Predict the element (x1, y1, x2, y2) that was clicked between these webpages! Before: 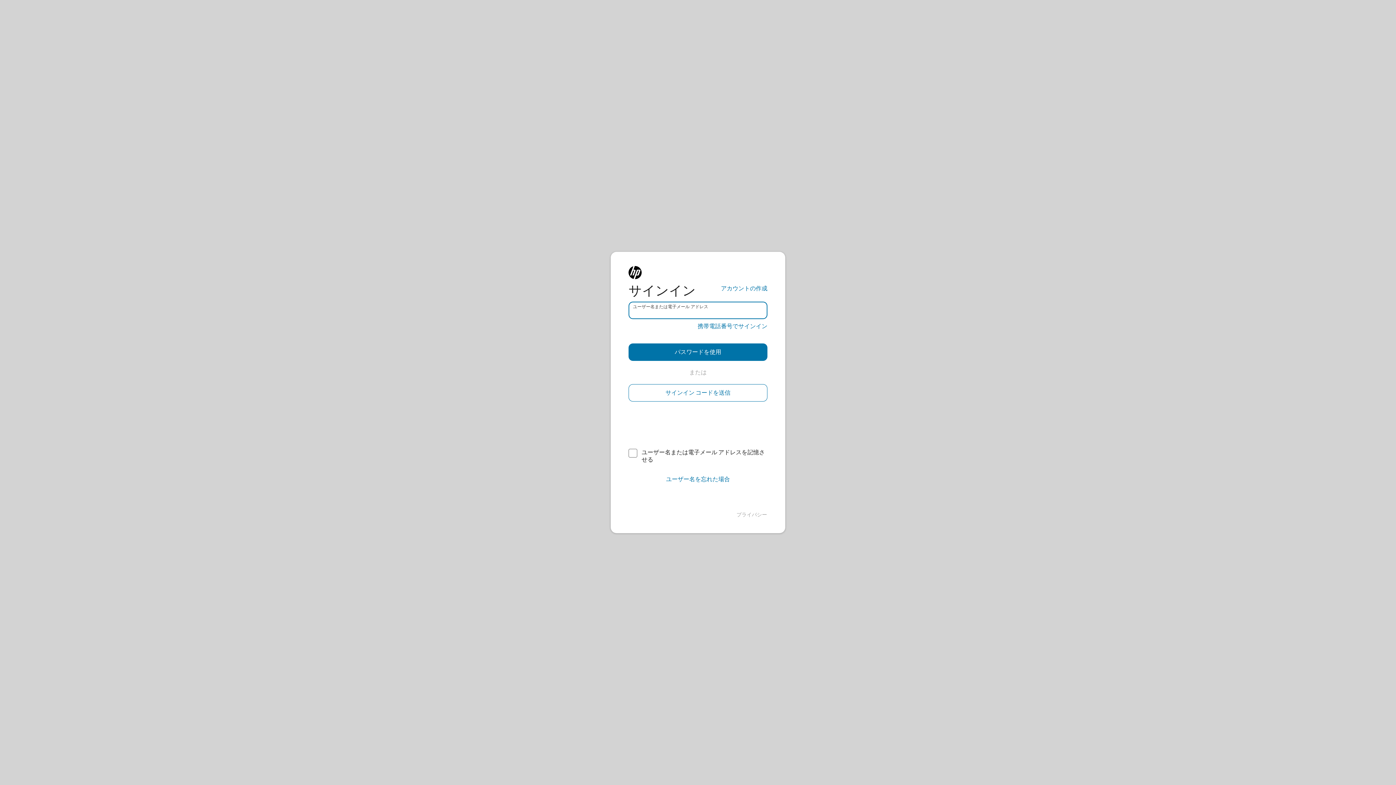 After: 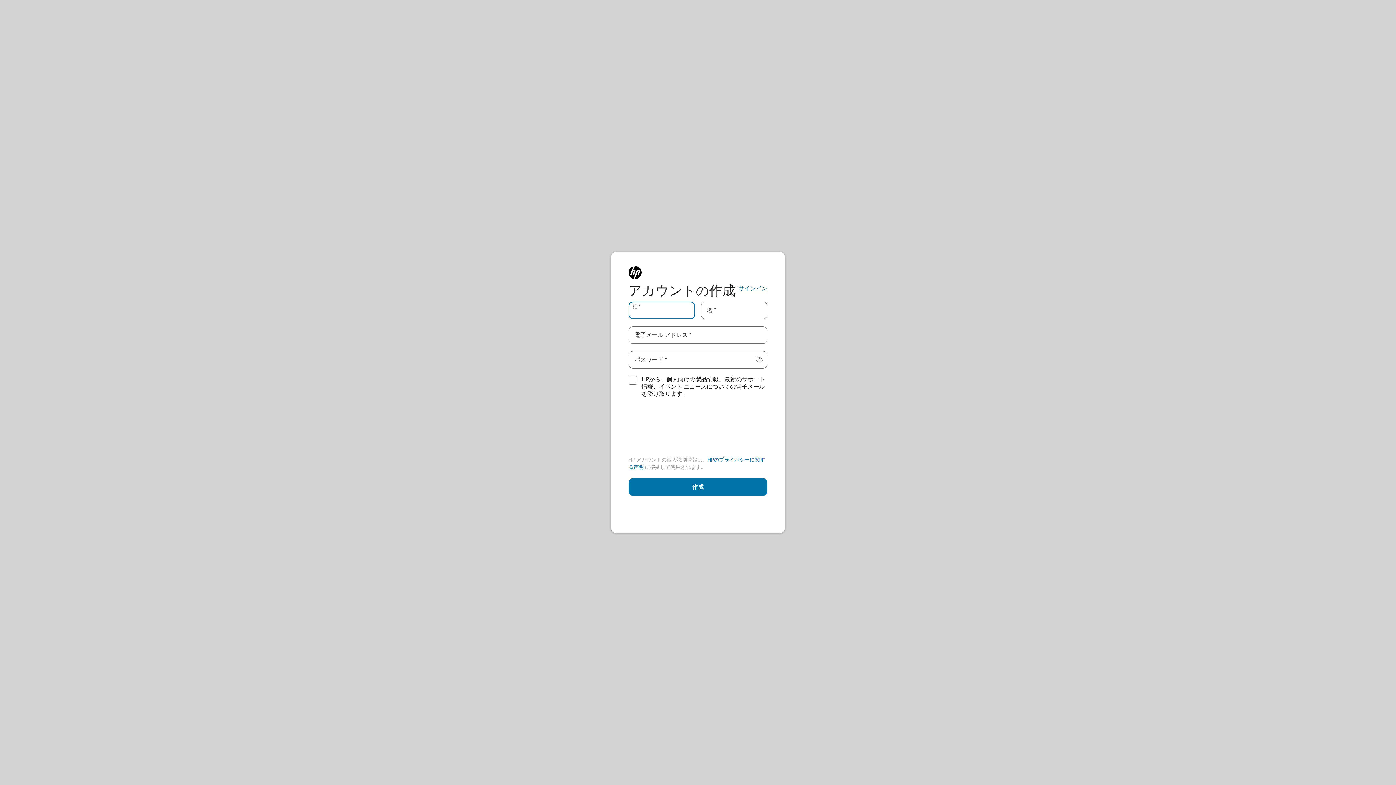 Action: bbox: (721, 284, 767, 293) label: アカウントの作成